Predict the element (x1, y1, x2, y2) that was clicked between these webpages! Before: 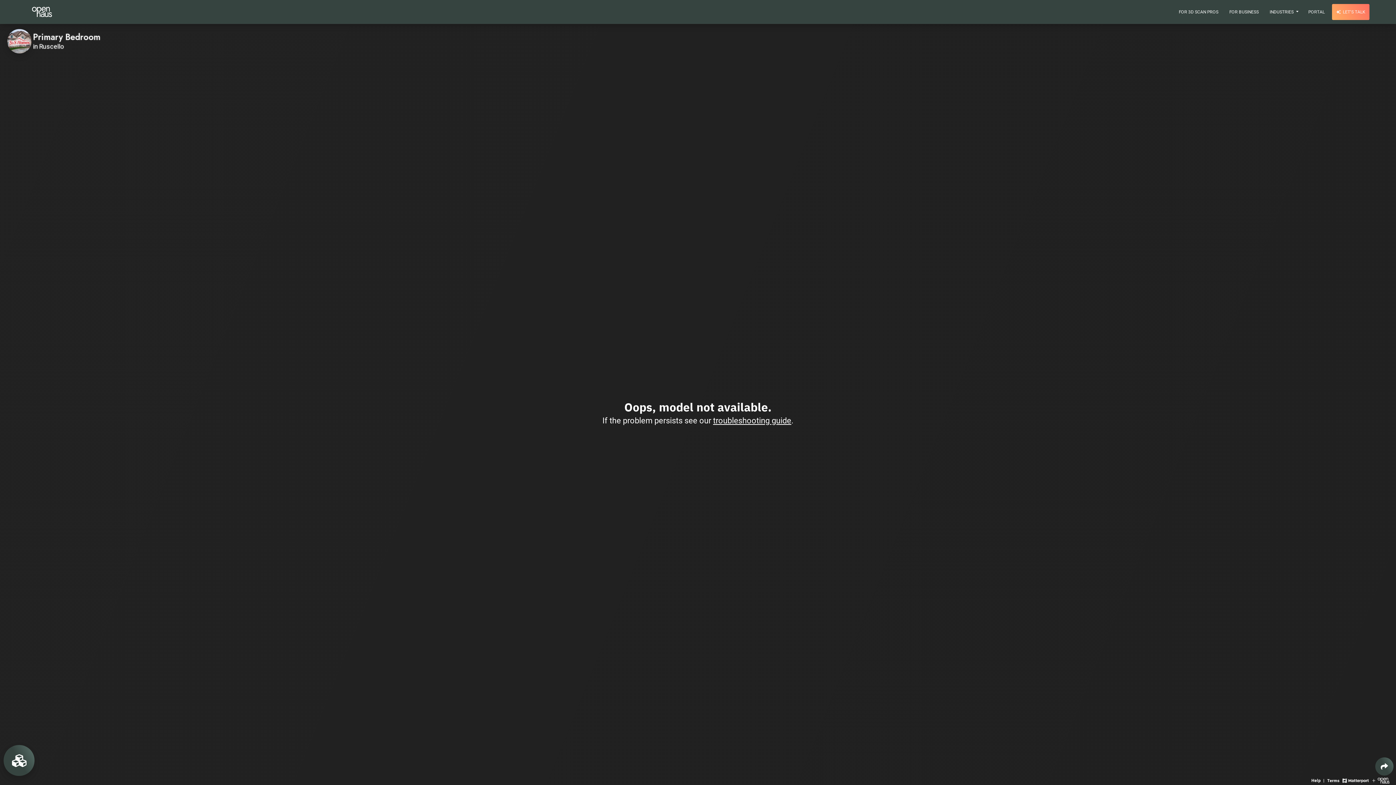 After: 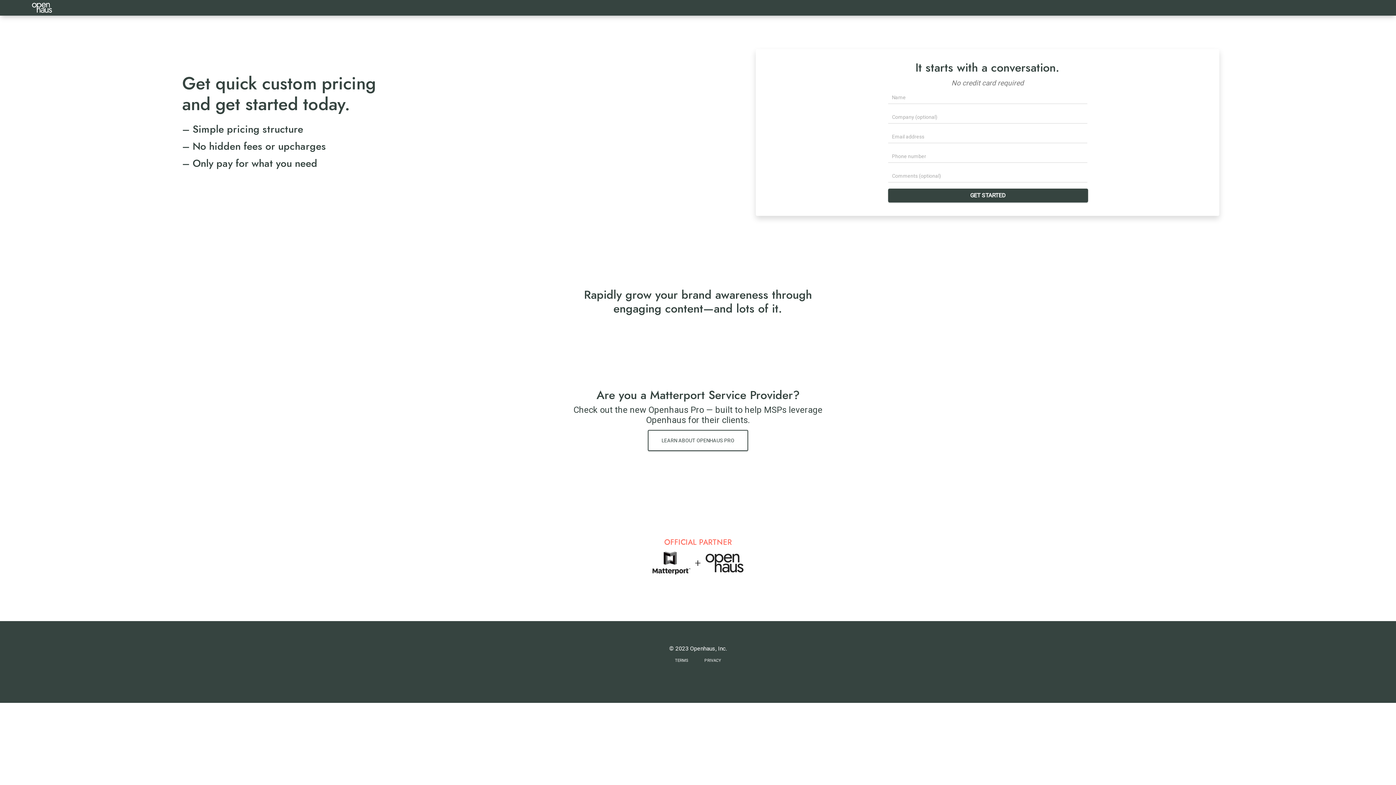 Action: label:  LET'S TALK bbox: (1332, 4, 1369, 20)